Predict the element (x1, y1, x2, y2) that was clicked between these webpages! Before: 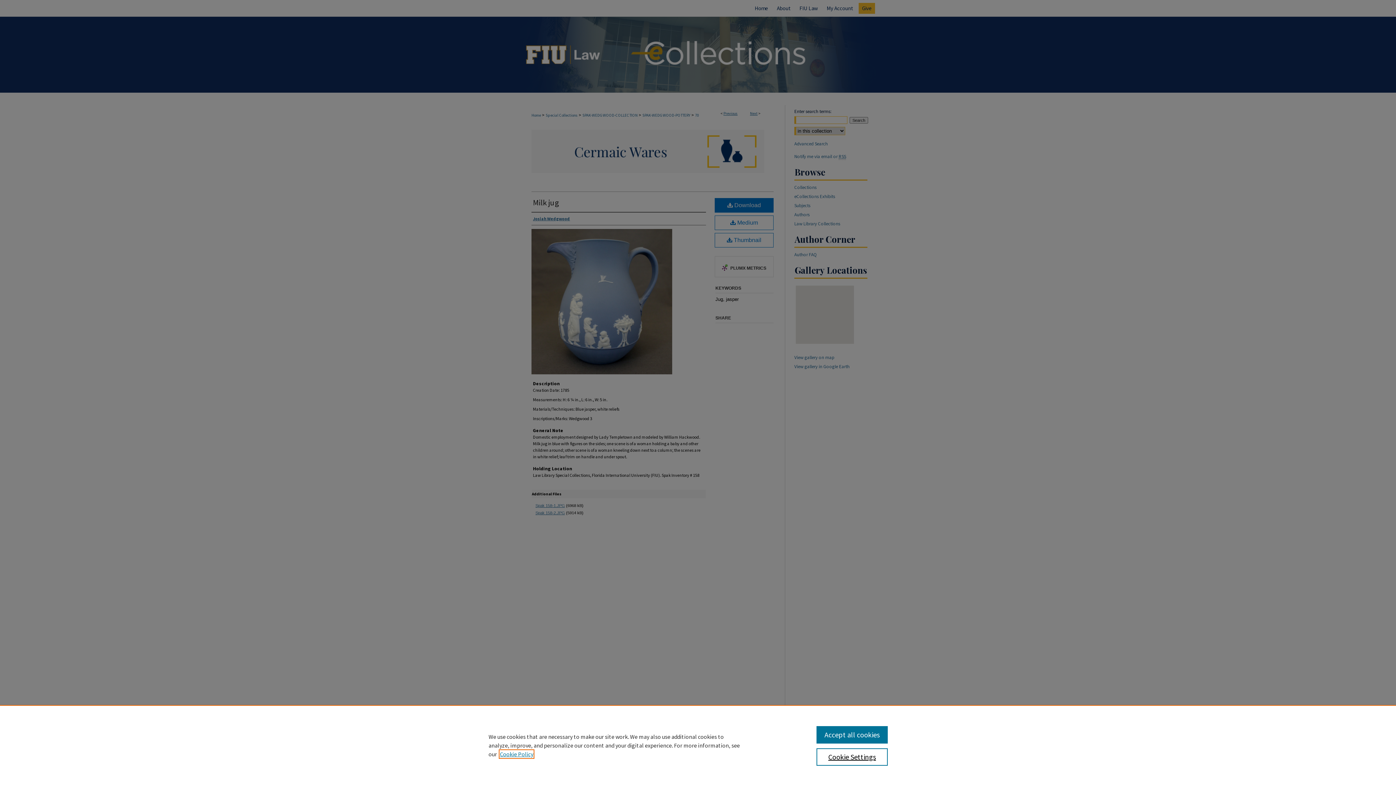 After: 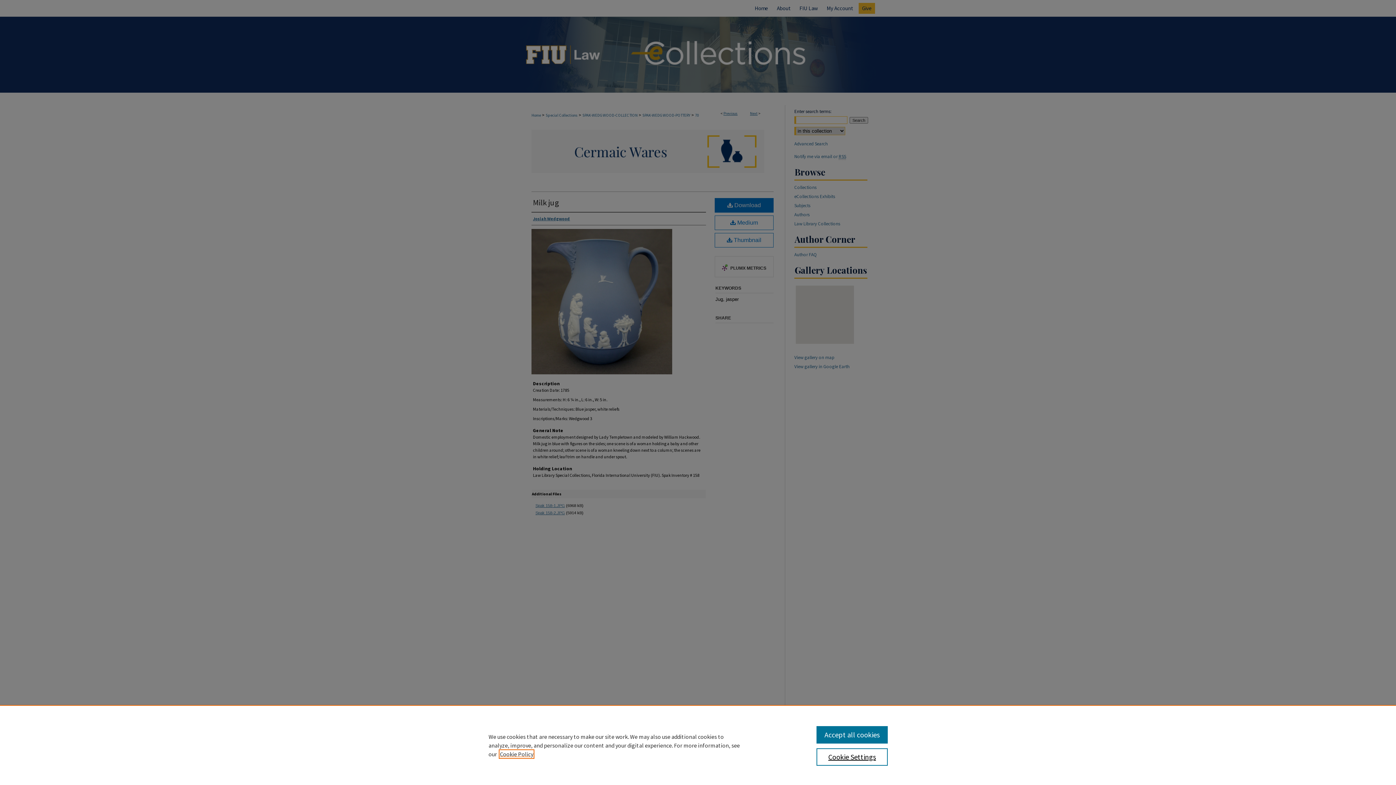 Action: label: , opens in a new tab bbox: (500, 750, 533, 758)